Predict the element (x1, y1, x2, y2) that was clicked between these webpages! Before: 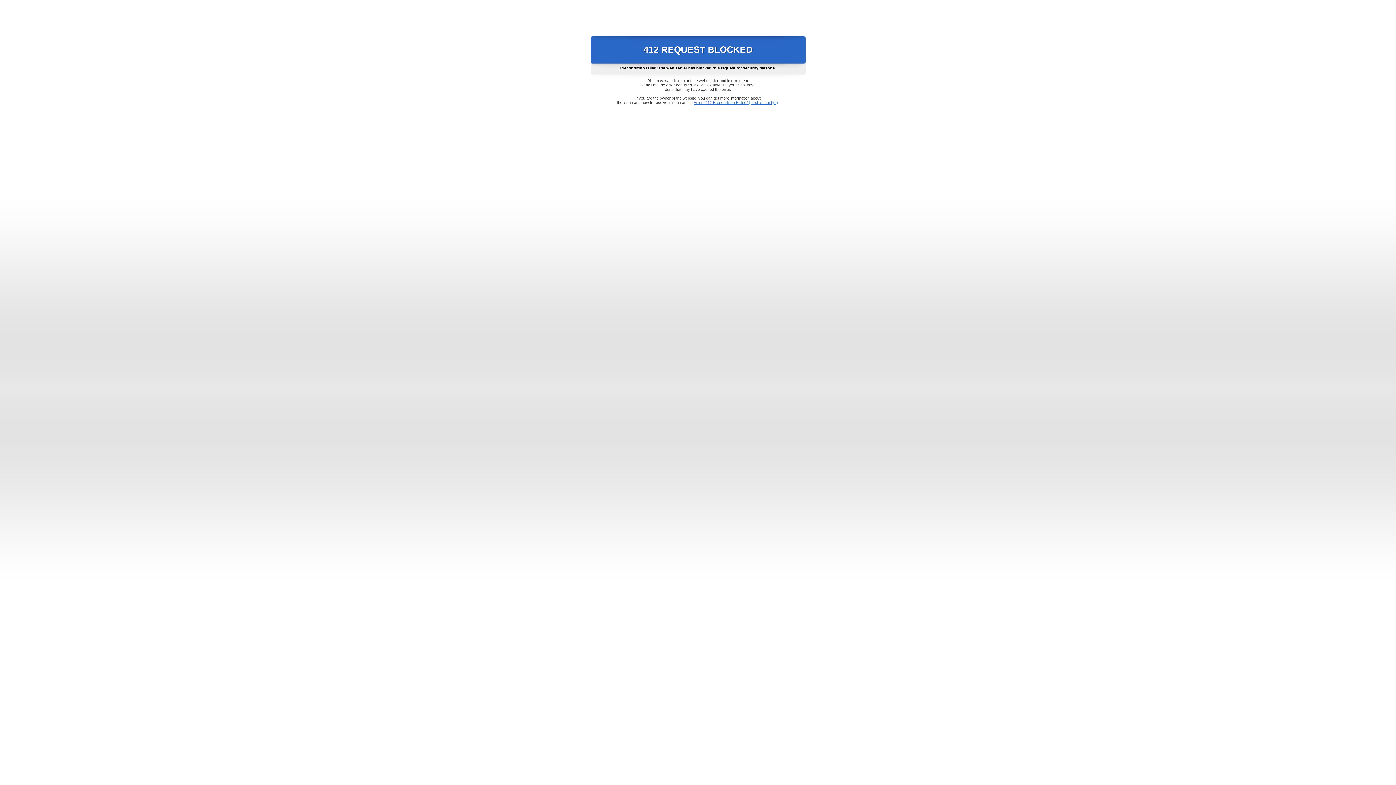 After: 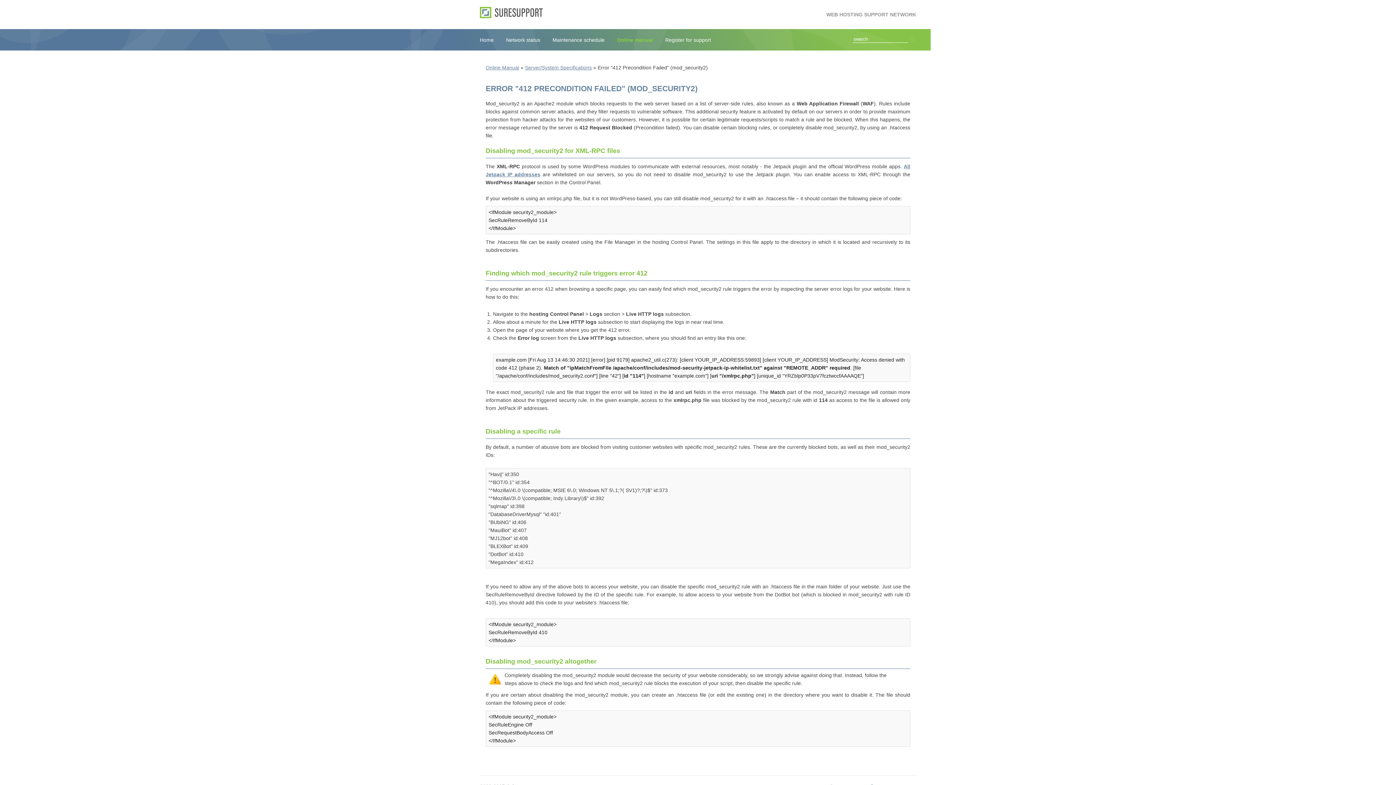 Action: bbox: (693, 100, 778, 104) label: Error "412 Precondition Failed" (mod_security2)